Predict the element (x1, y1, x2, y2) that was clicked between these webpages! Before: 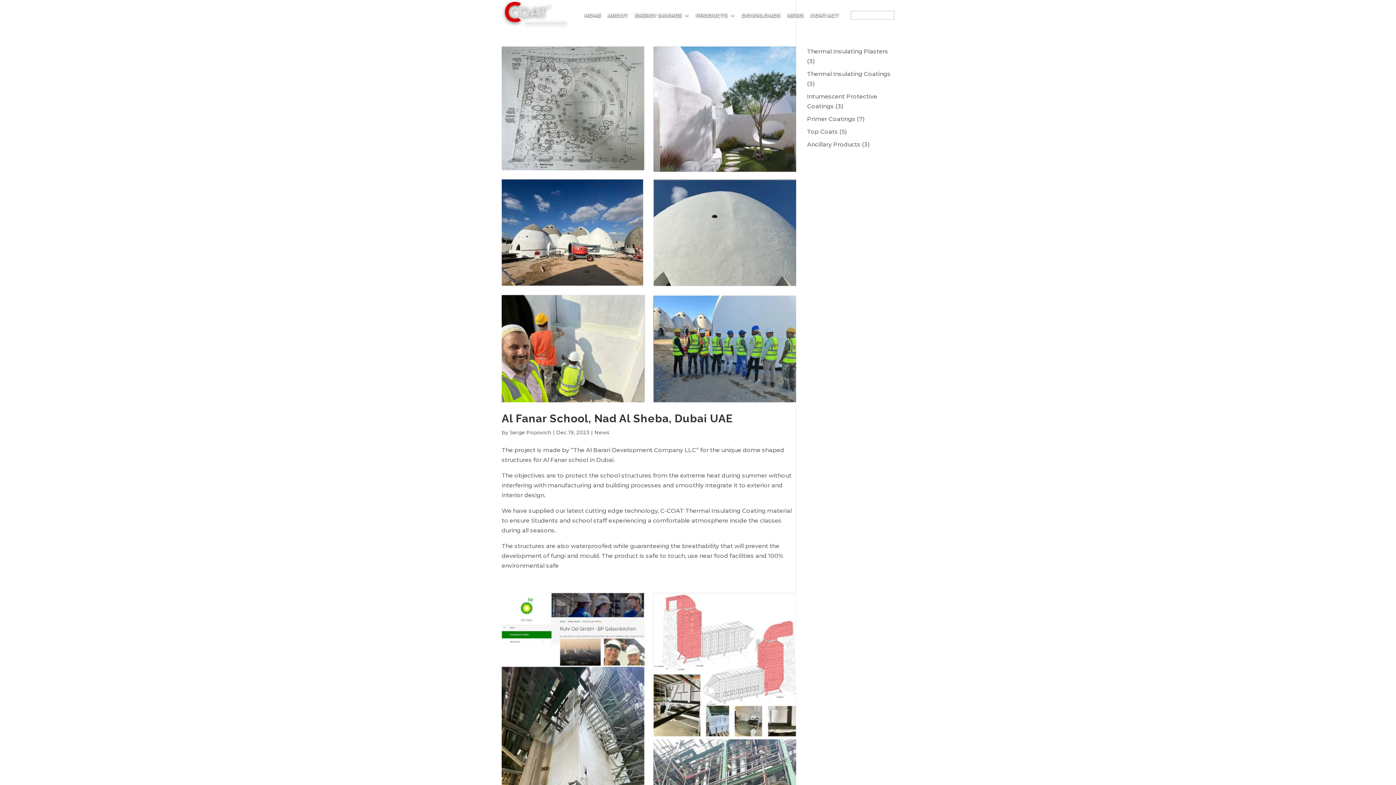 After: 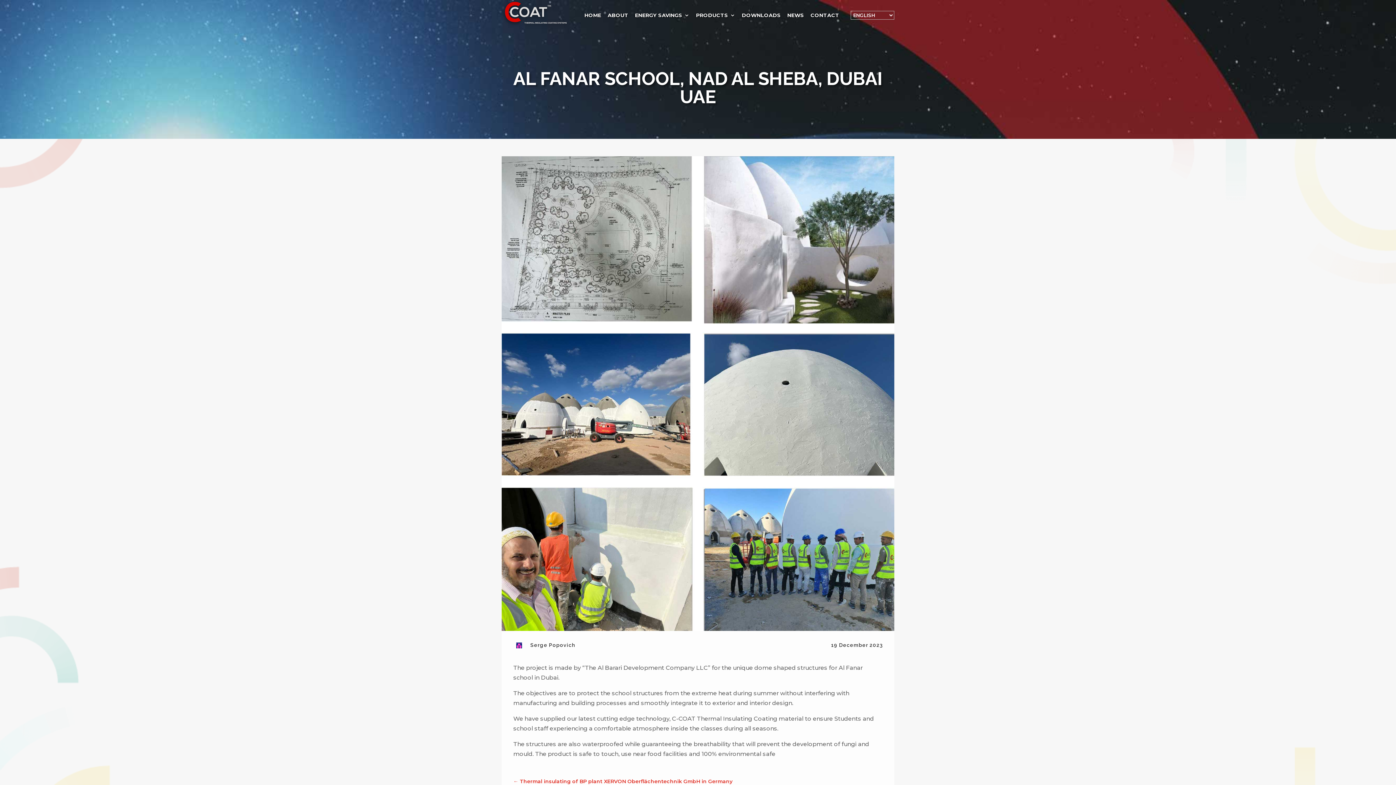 Action: bbox: (501, 412, 733, 425) label: Al Fanar School, Nad Al Sheba, Dubai UAE